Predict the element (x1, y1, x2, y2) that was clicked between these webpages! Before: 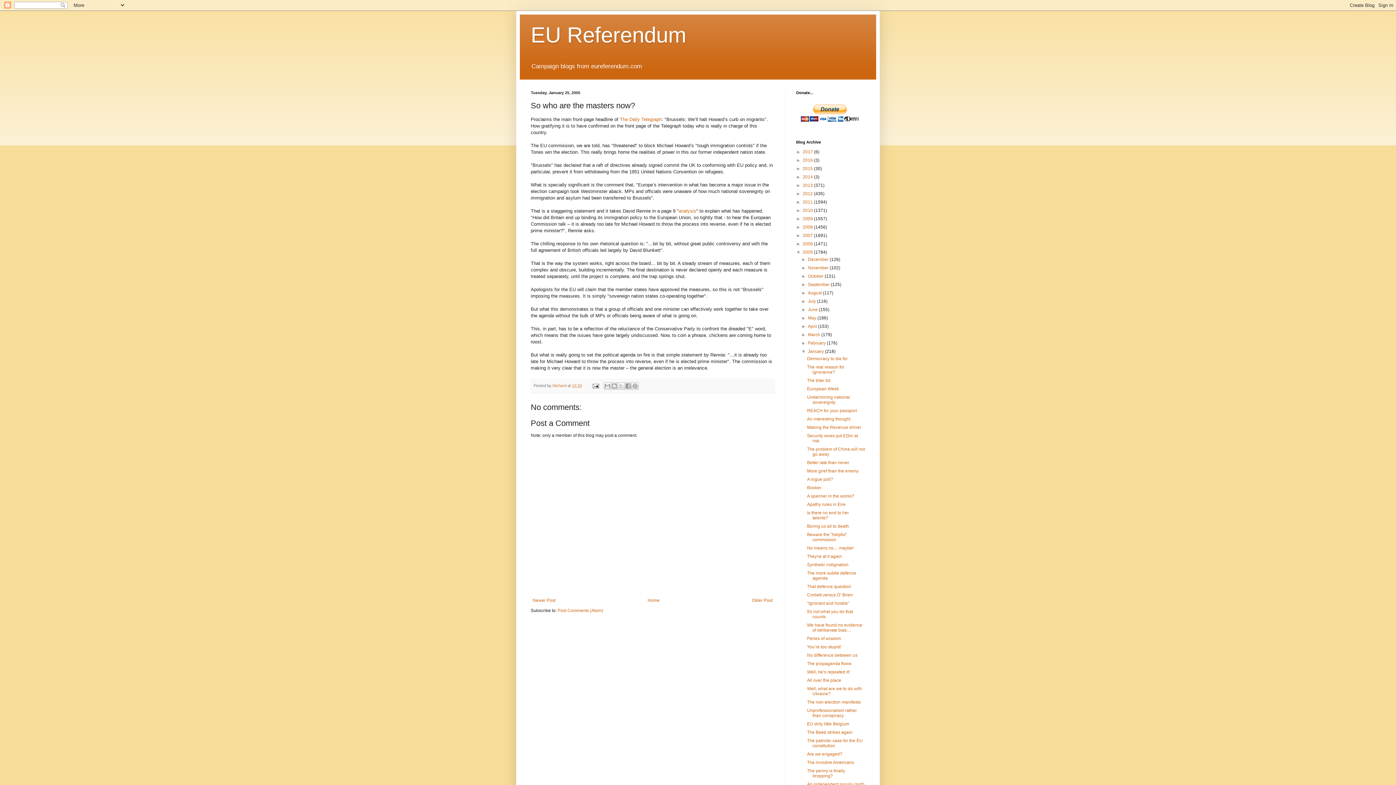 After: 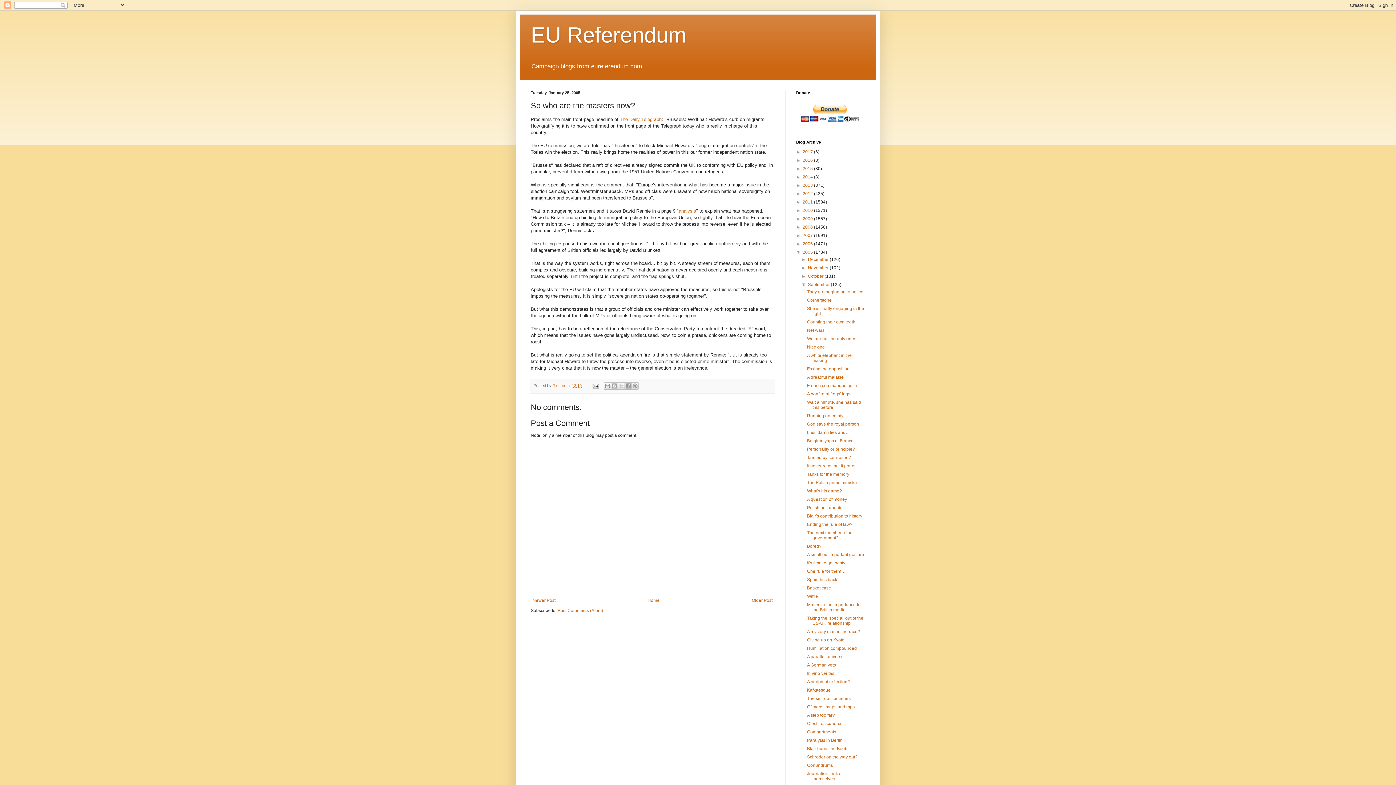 Action: bbox: (801, 282, 808, 287) label: ►  